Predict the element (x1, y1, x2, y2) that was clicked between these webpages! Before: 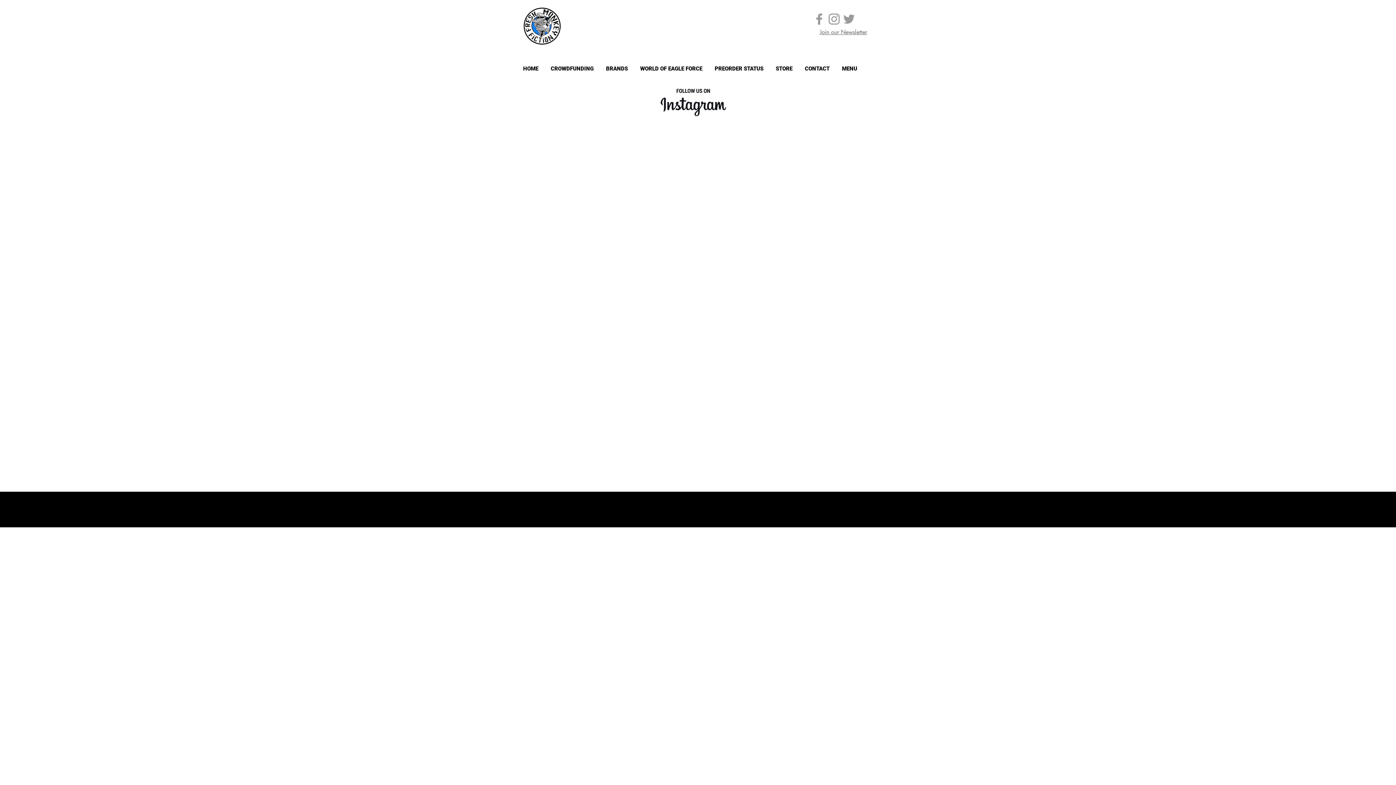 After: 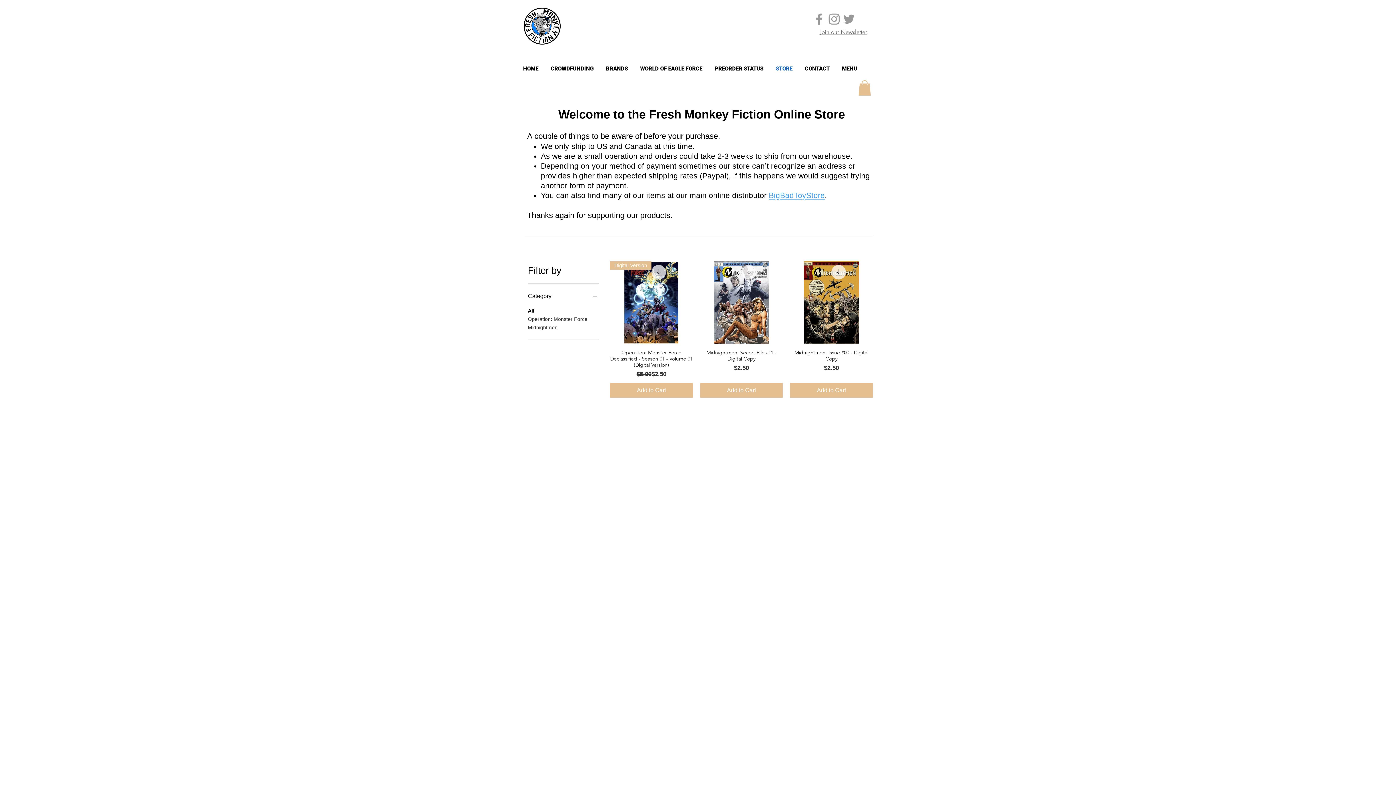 Action: label: STORE bbox: (769, 63, 798, 73)